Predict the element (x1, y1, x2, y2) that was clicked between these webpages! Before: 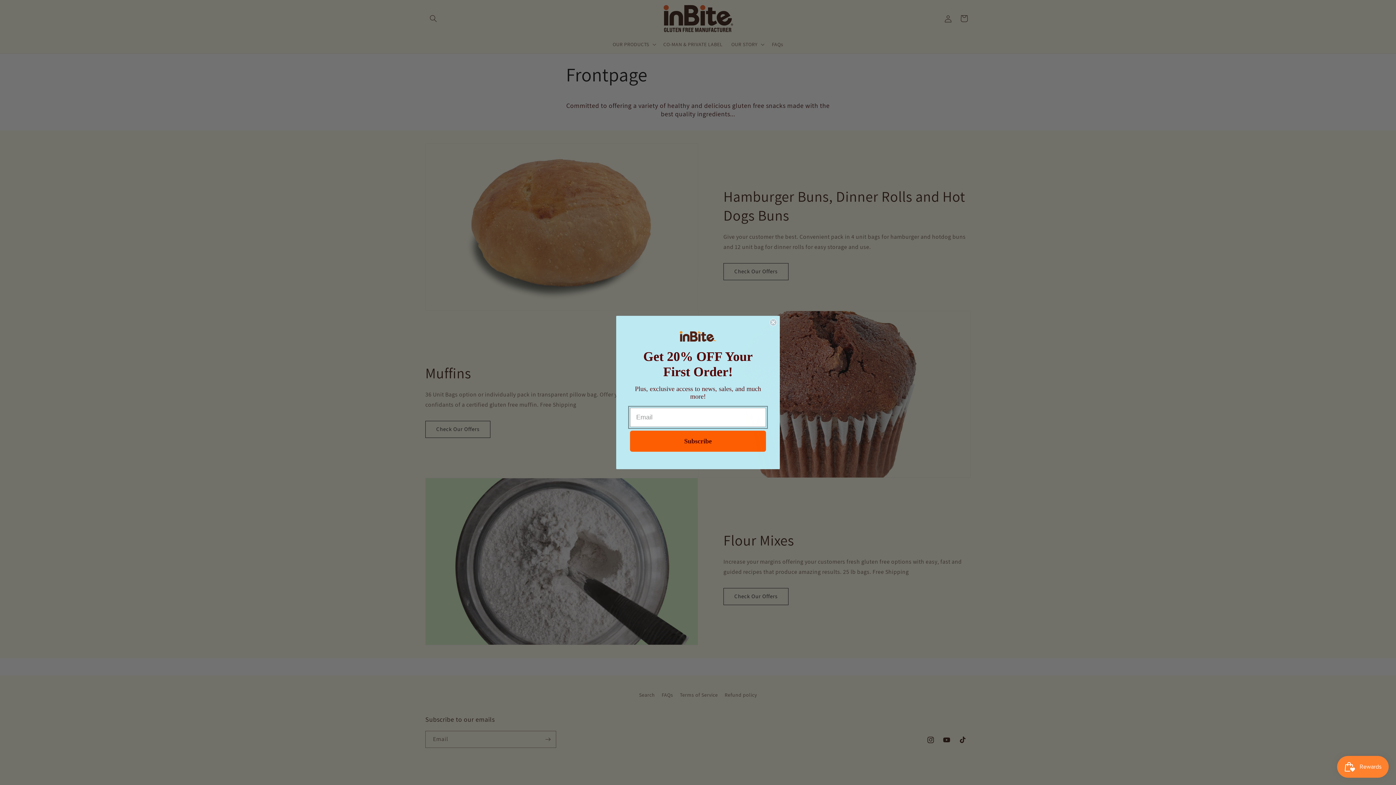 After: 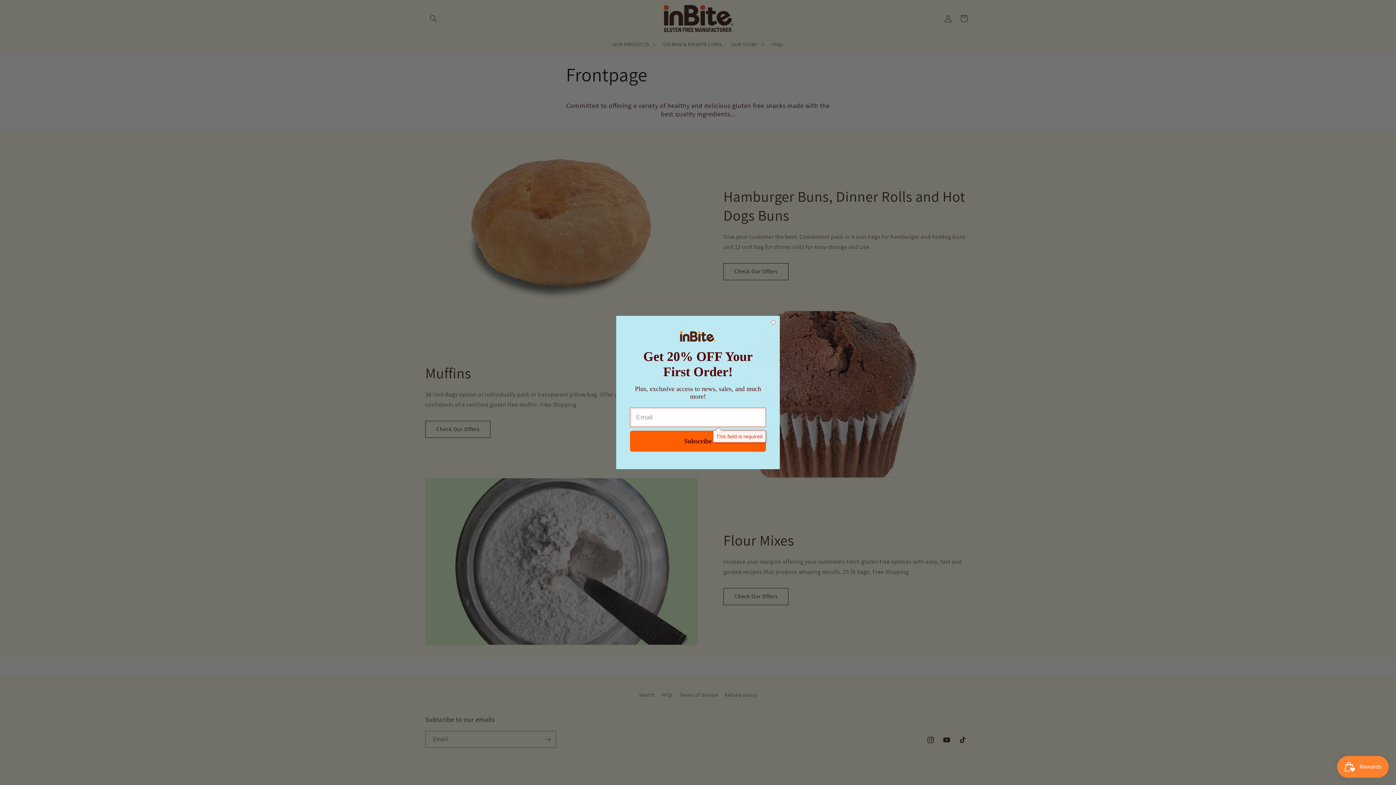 Action: bbox: (630, 431, 766, 453) label: Subscribe